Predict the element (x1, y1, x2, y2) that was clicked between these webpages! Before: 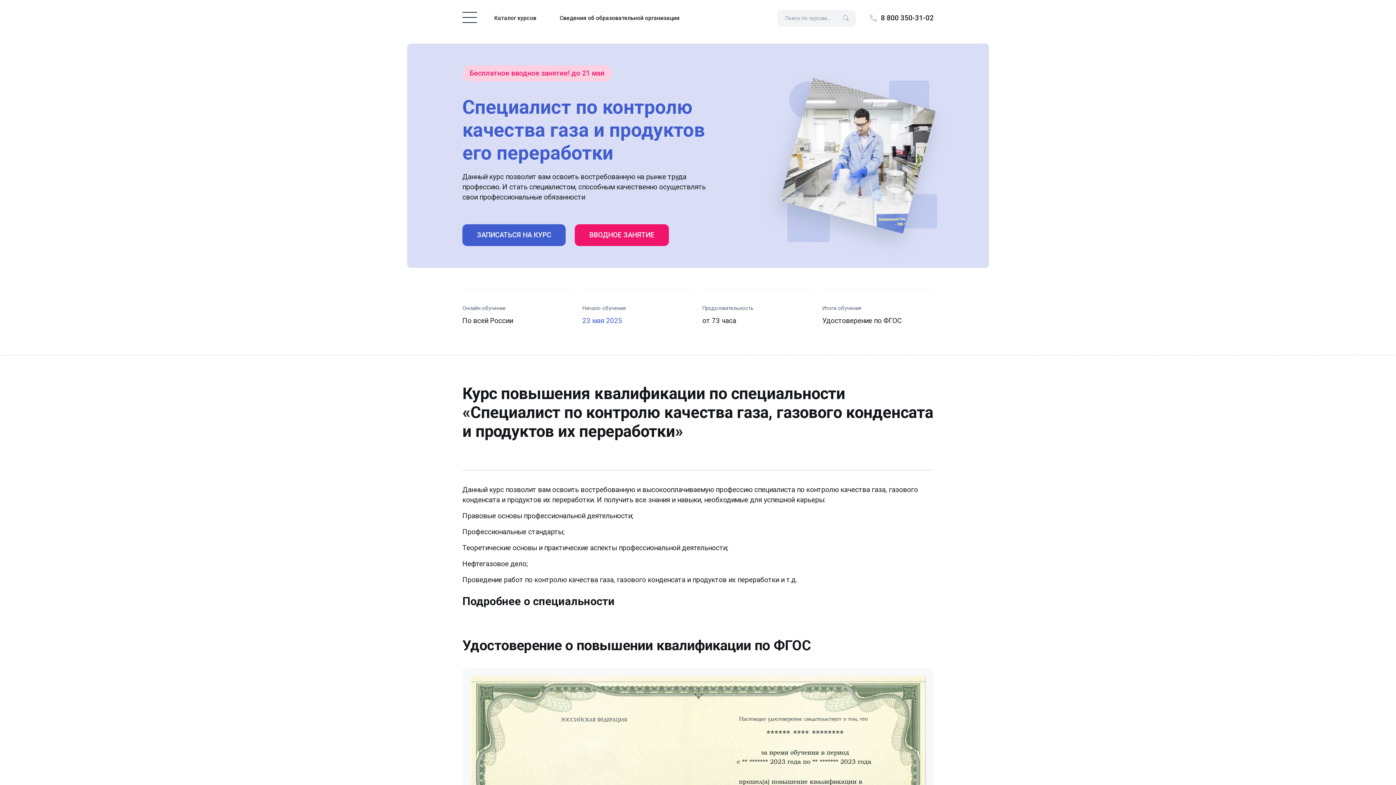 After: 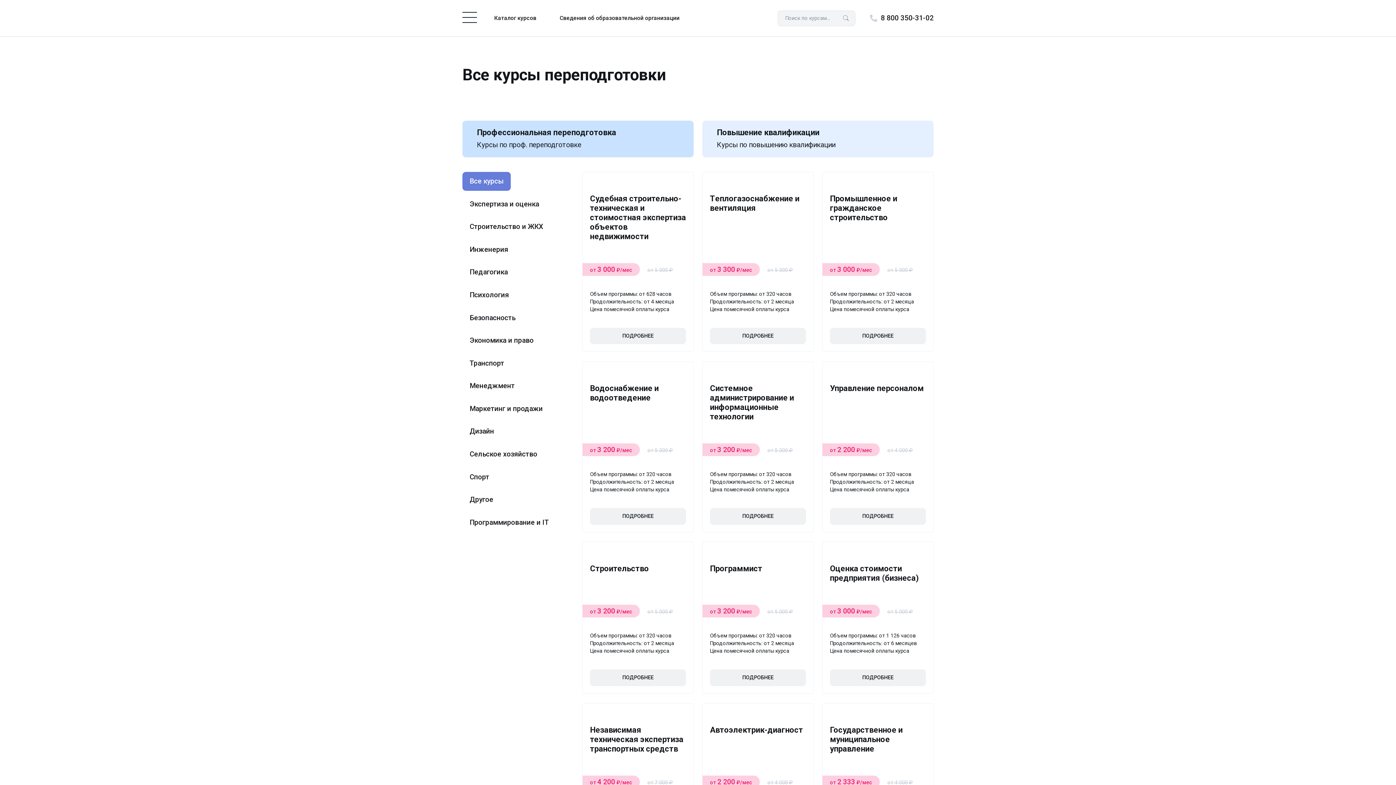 Action: bbox: (488, 11, 542, 25) label: Каталог курсов